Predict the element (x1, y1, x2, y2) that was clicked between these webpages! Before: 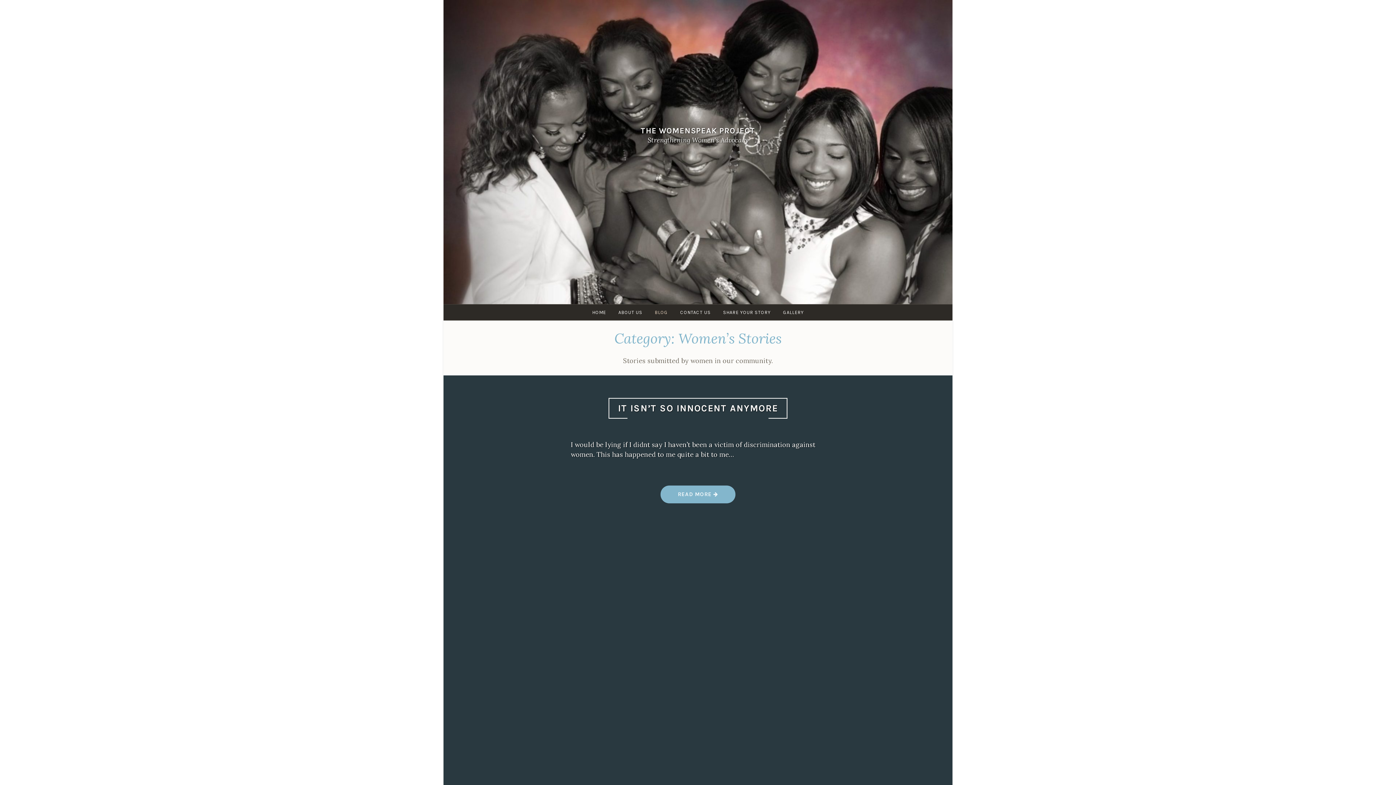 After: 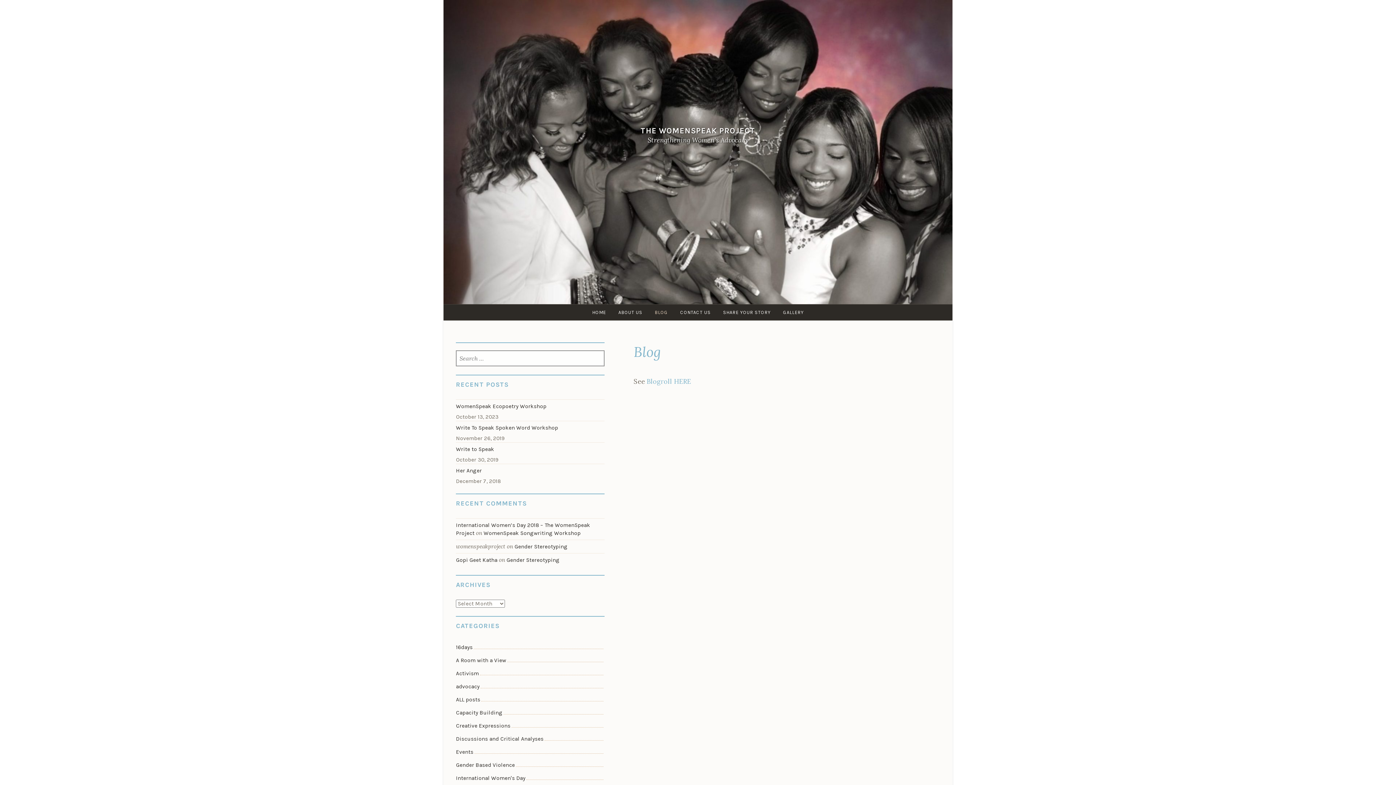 Action: label: BLOG bbox: (649, 304, 673, 320)